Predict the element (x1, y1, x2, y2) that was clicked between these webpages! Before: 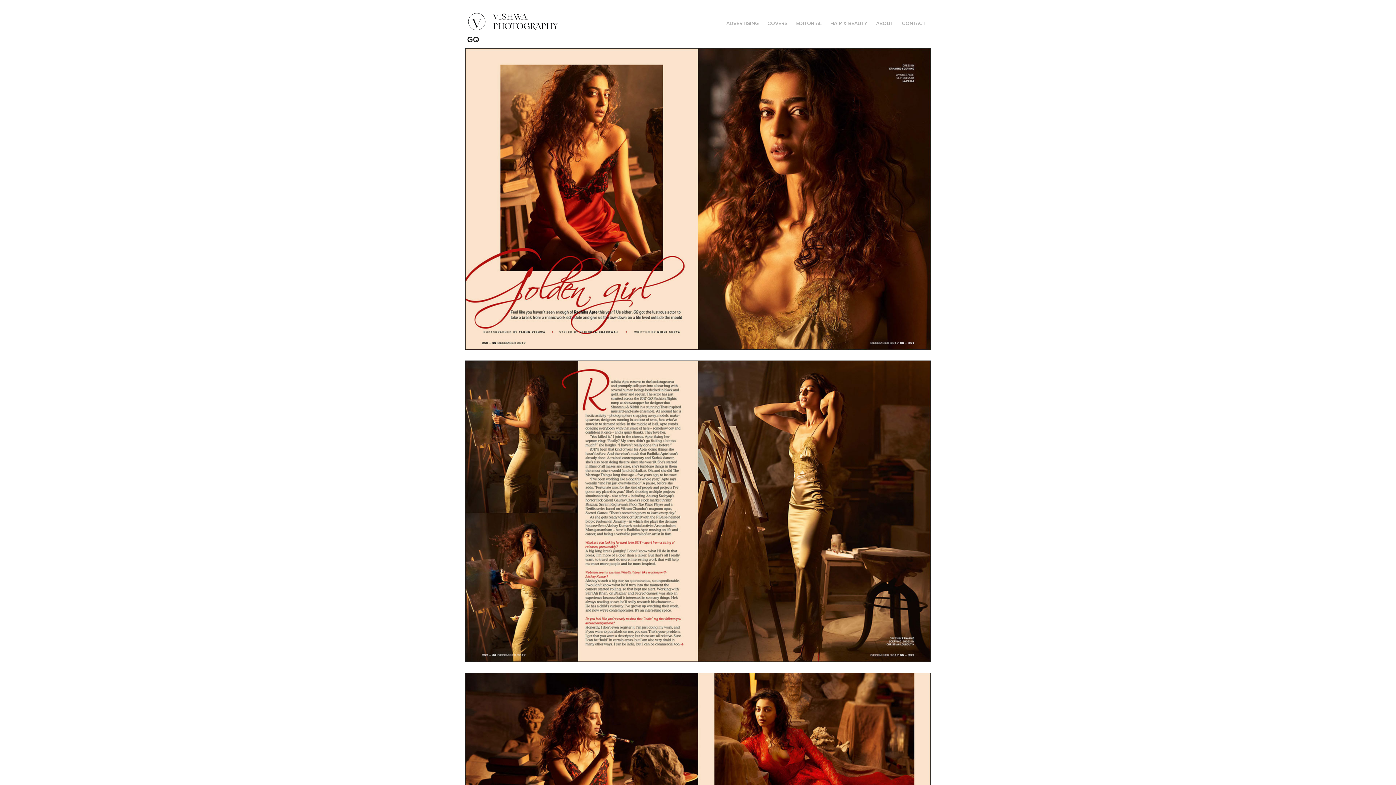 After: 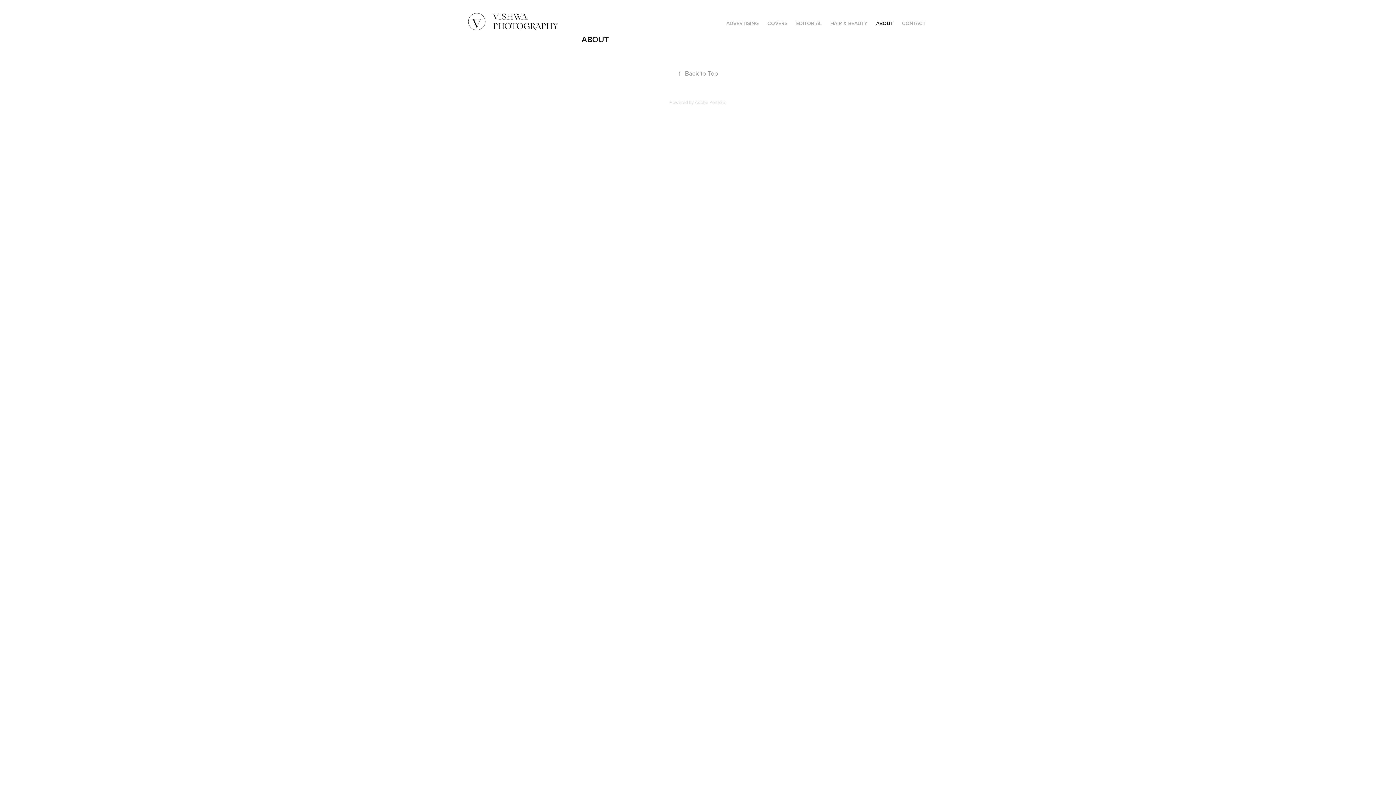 Action: bbox: (876, 19, 893, 26) label: ABOUT